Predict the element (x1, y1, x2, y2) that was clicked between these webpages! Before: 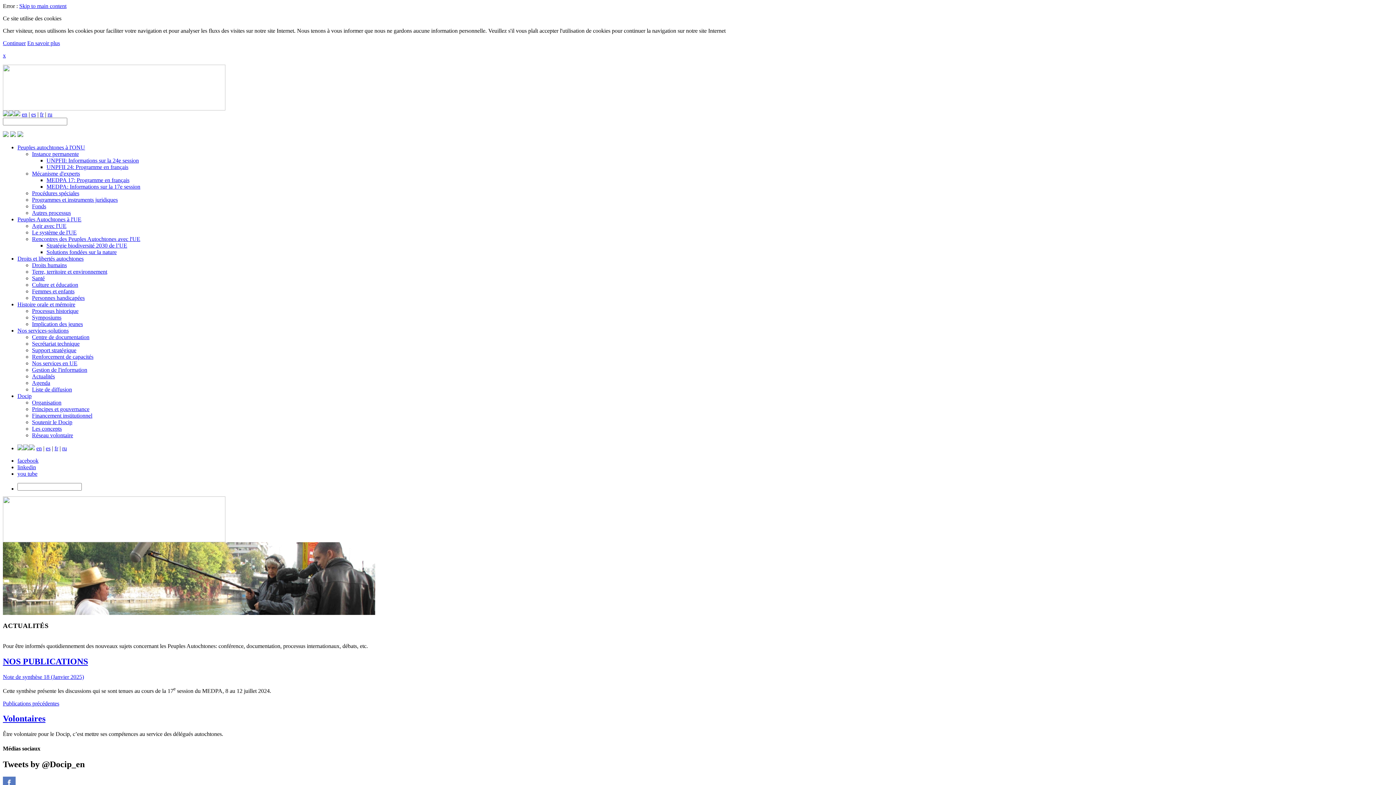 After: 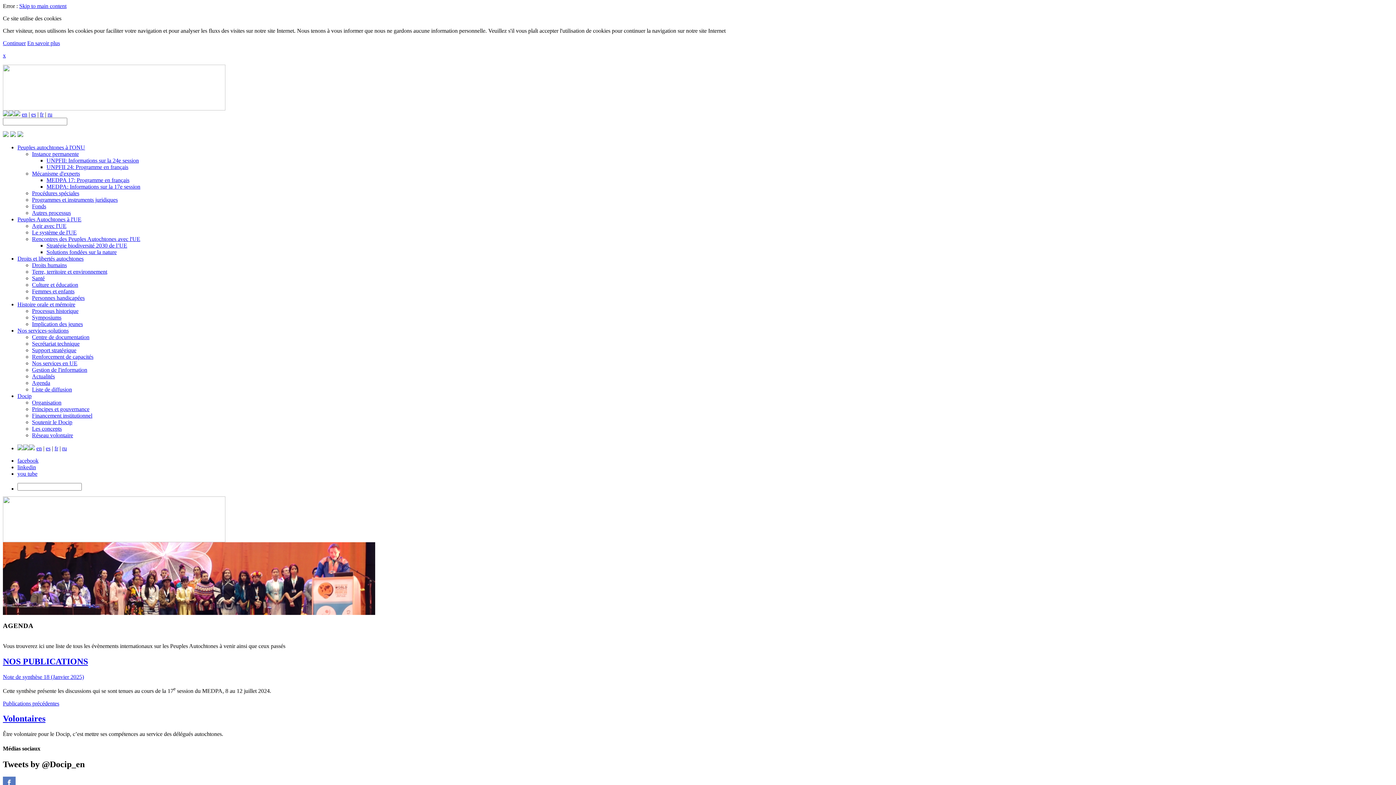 Action: label: Agenda bbox: (32, 380, 50, 386)